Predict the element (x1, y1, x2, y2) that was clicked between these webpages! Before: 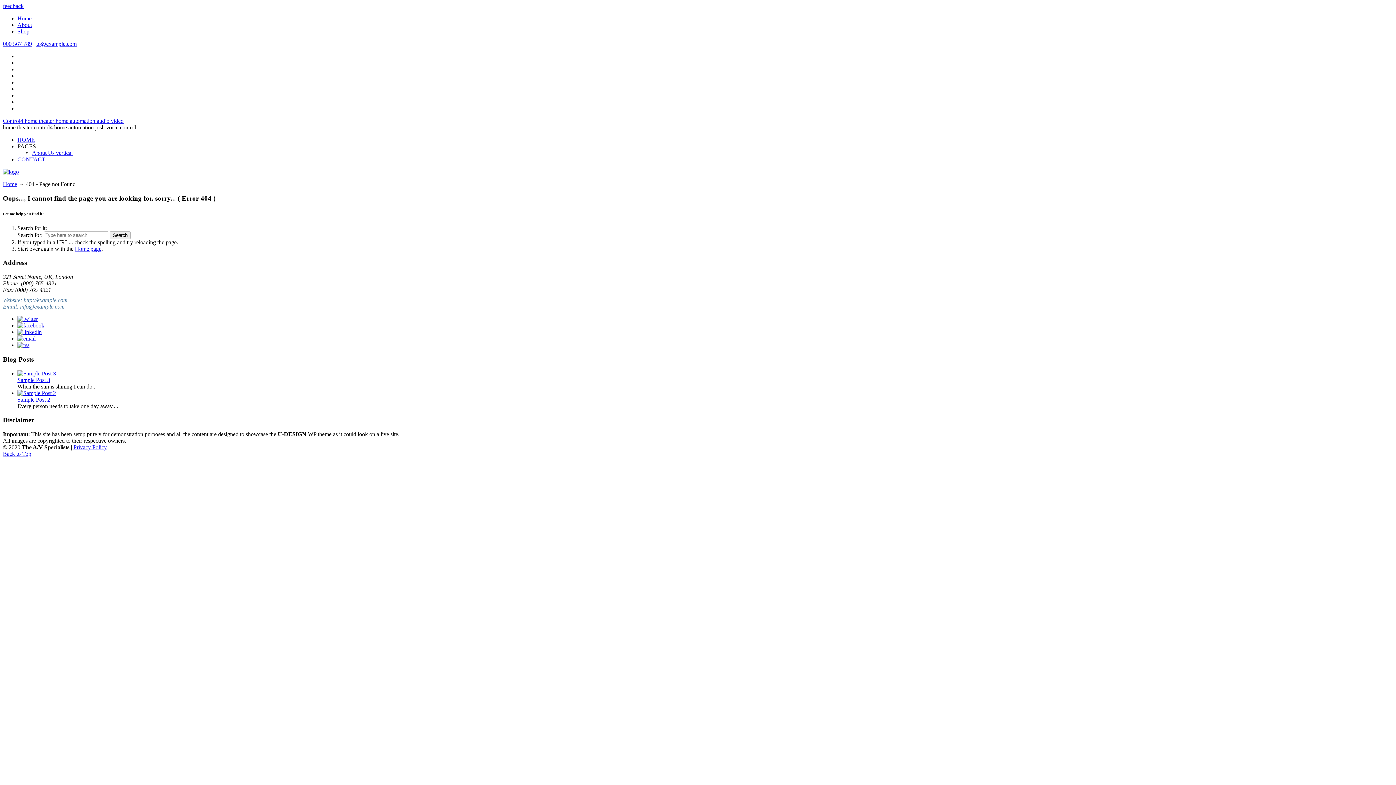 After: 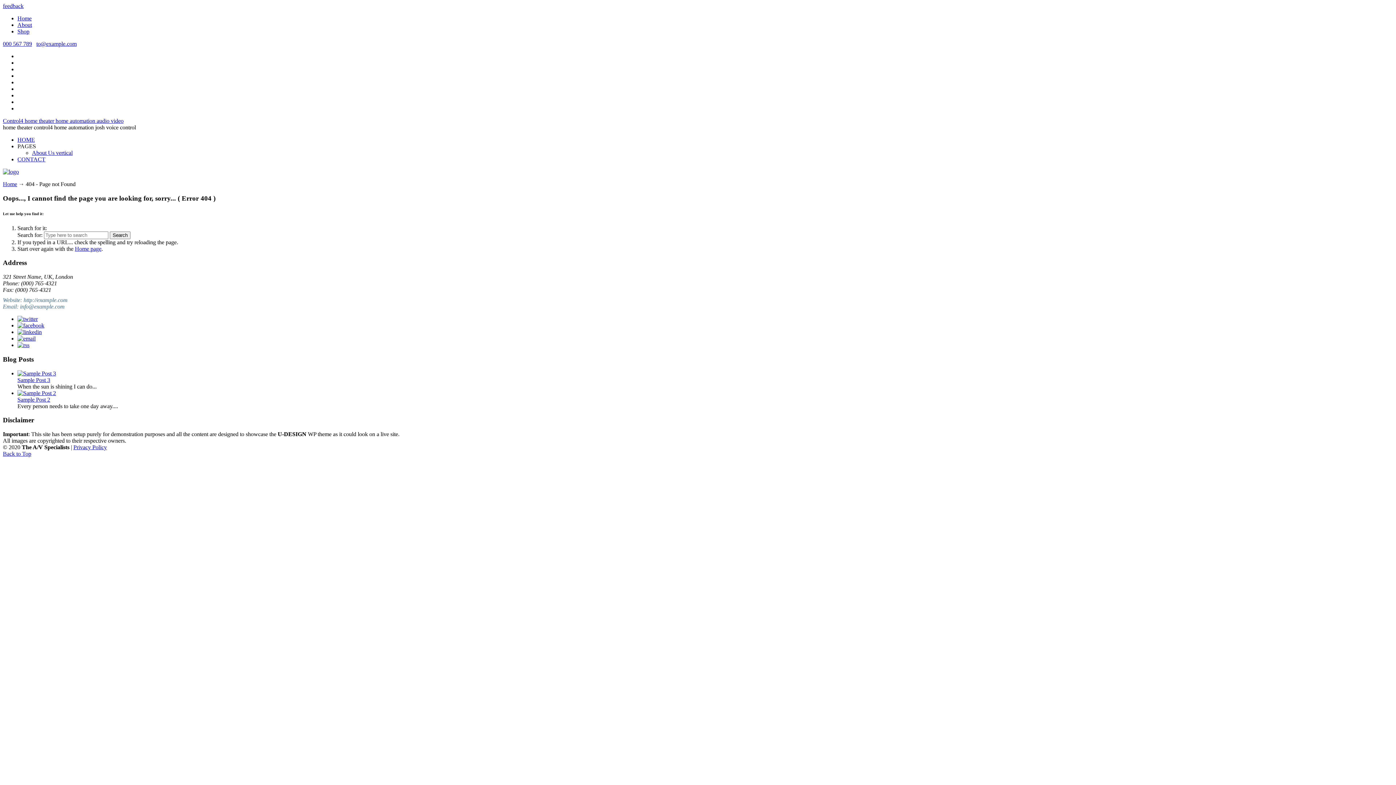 Action: bbox: (17, 329, 41, 335)